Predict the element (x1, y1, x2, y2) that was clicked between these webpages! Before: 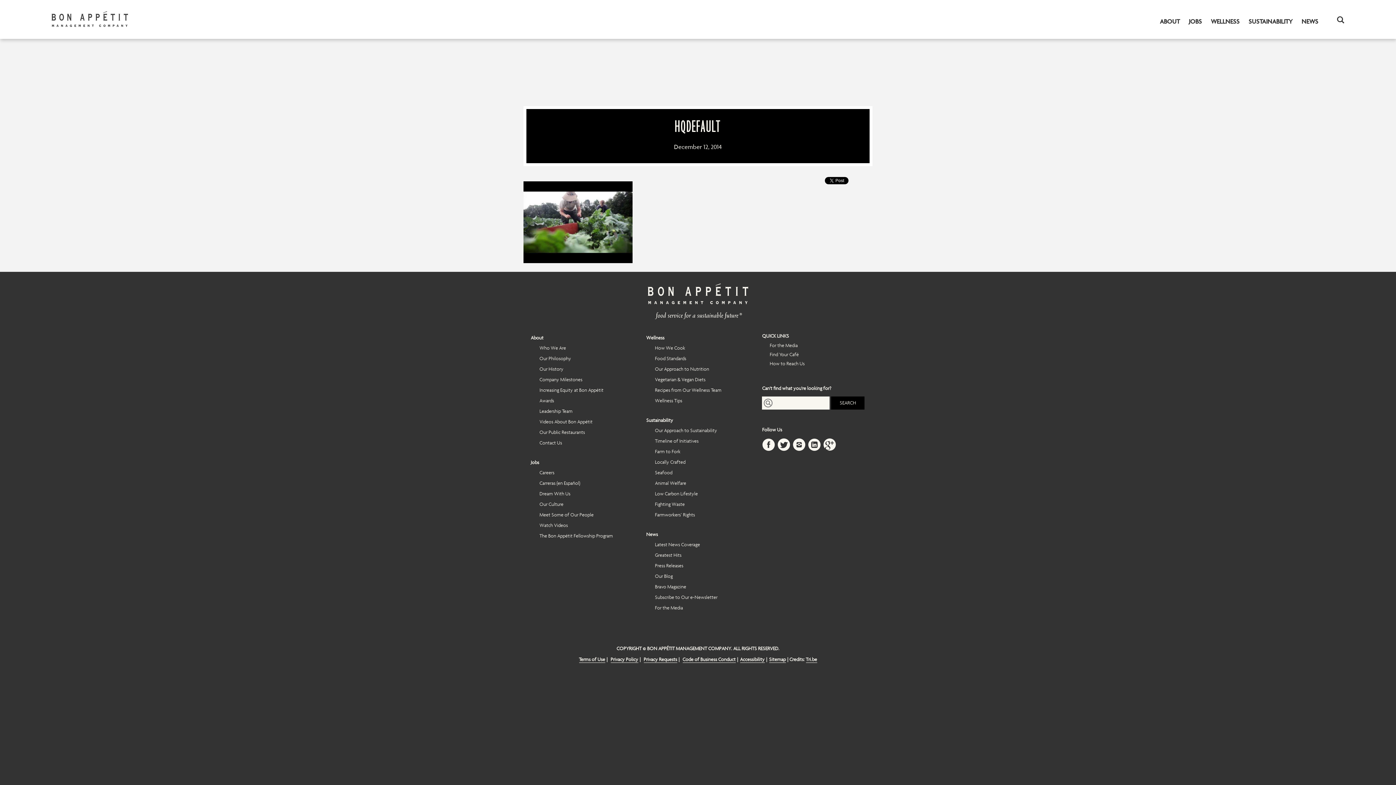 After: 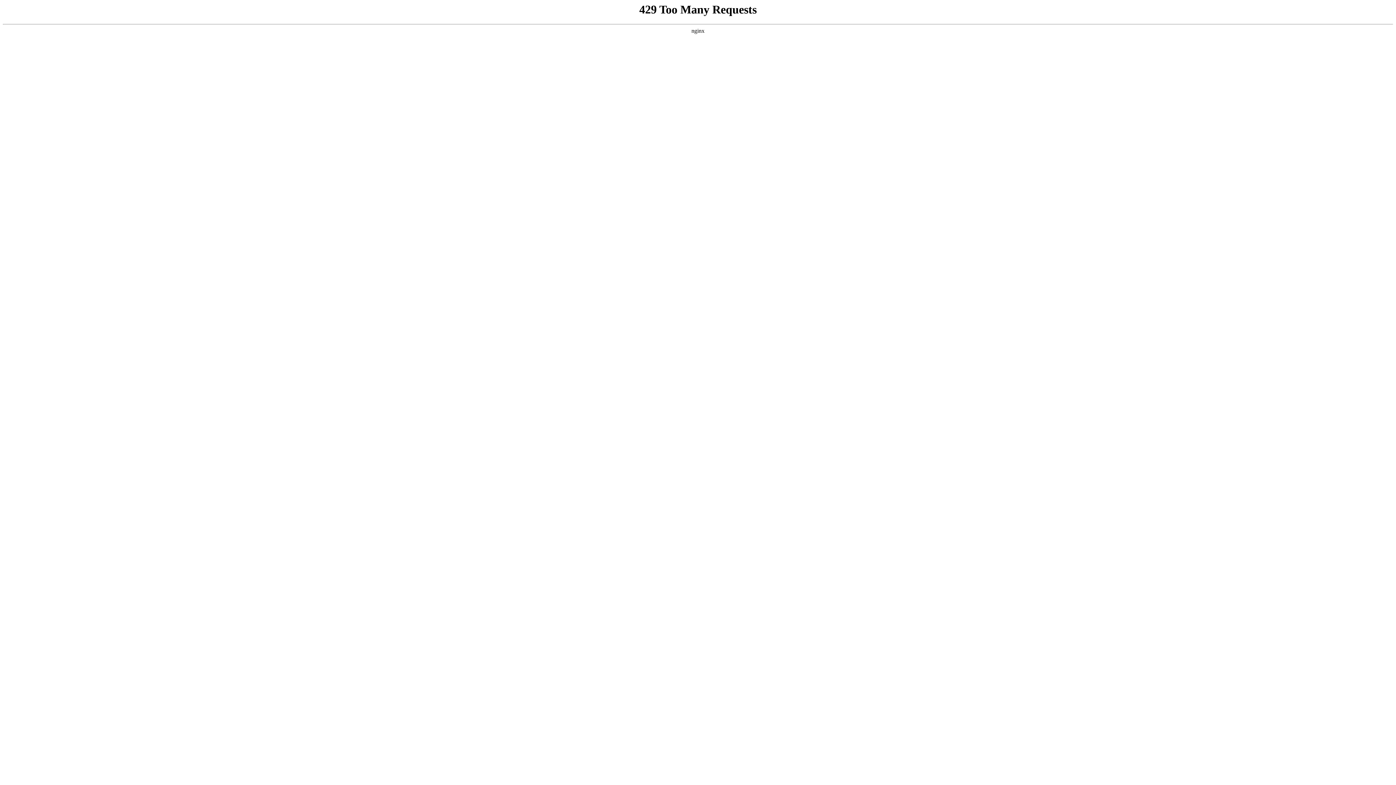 Action: bbox: (539, 480, 580, 486) label: Carreras (en Español)